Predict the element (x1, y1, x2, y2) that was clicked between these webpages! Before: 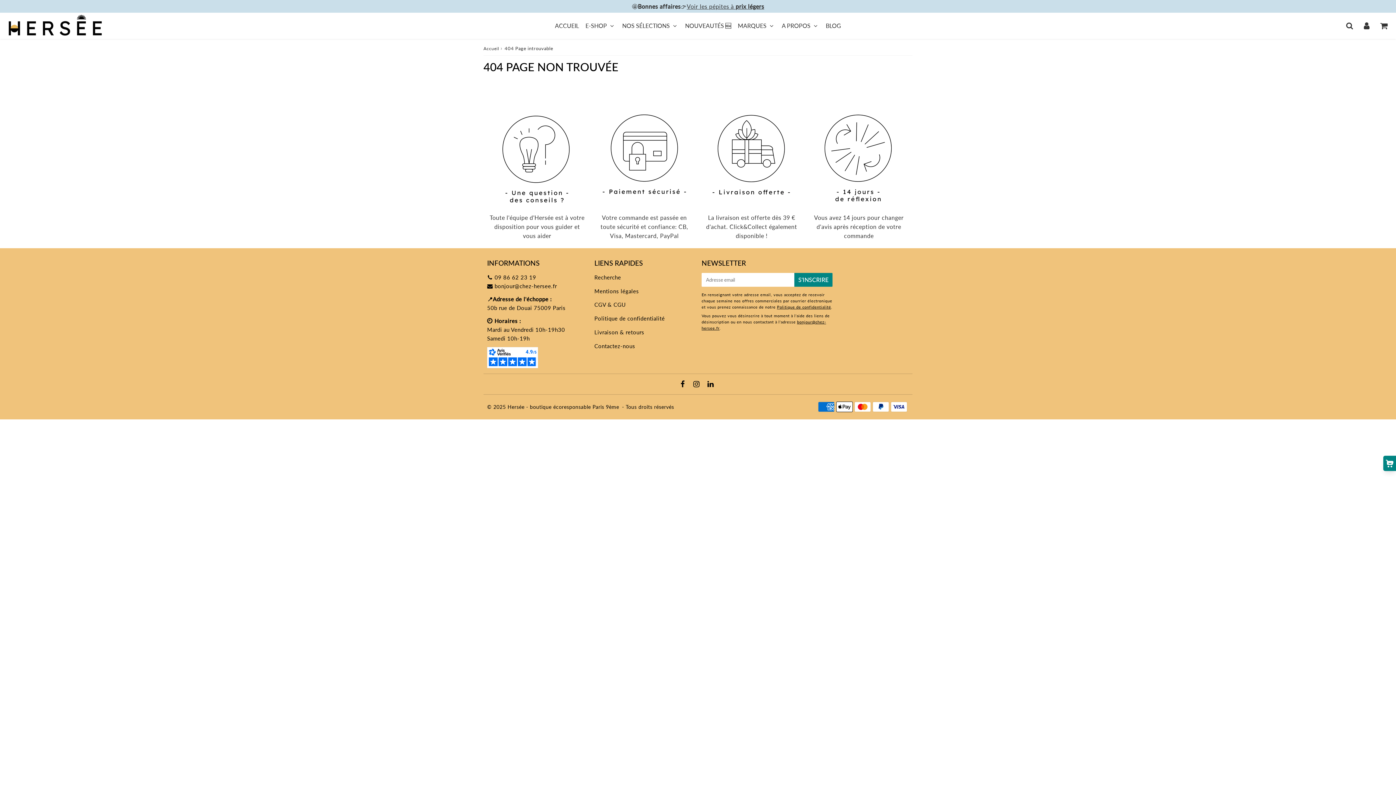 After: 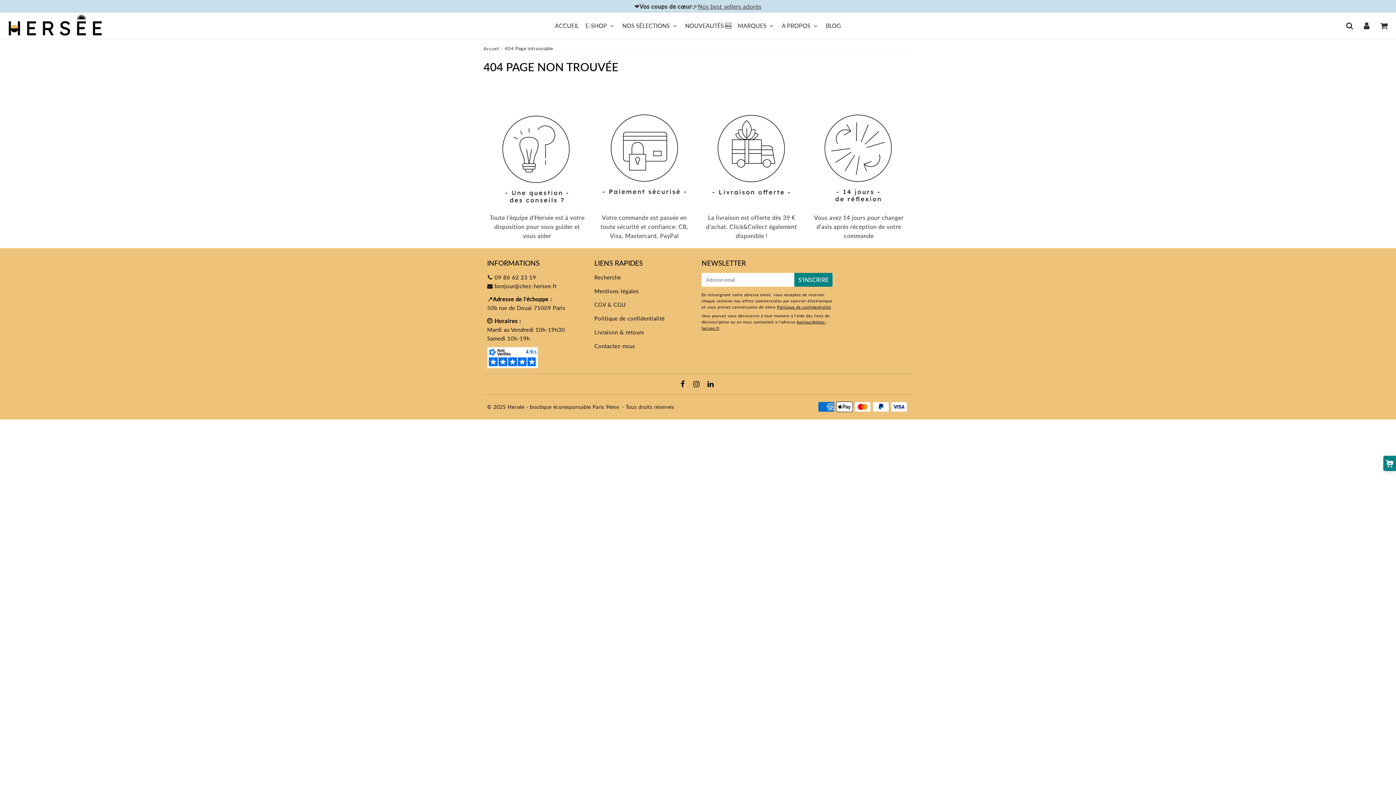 Action: bbox: (705, 381, 715, 388)